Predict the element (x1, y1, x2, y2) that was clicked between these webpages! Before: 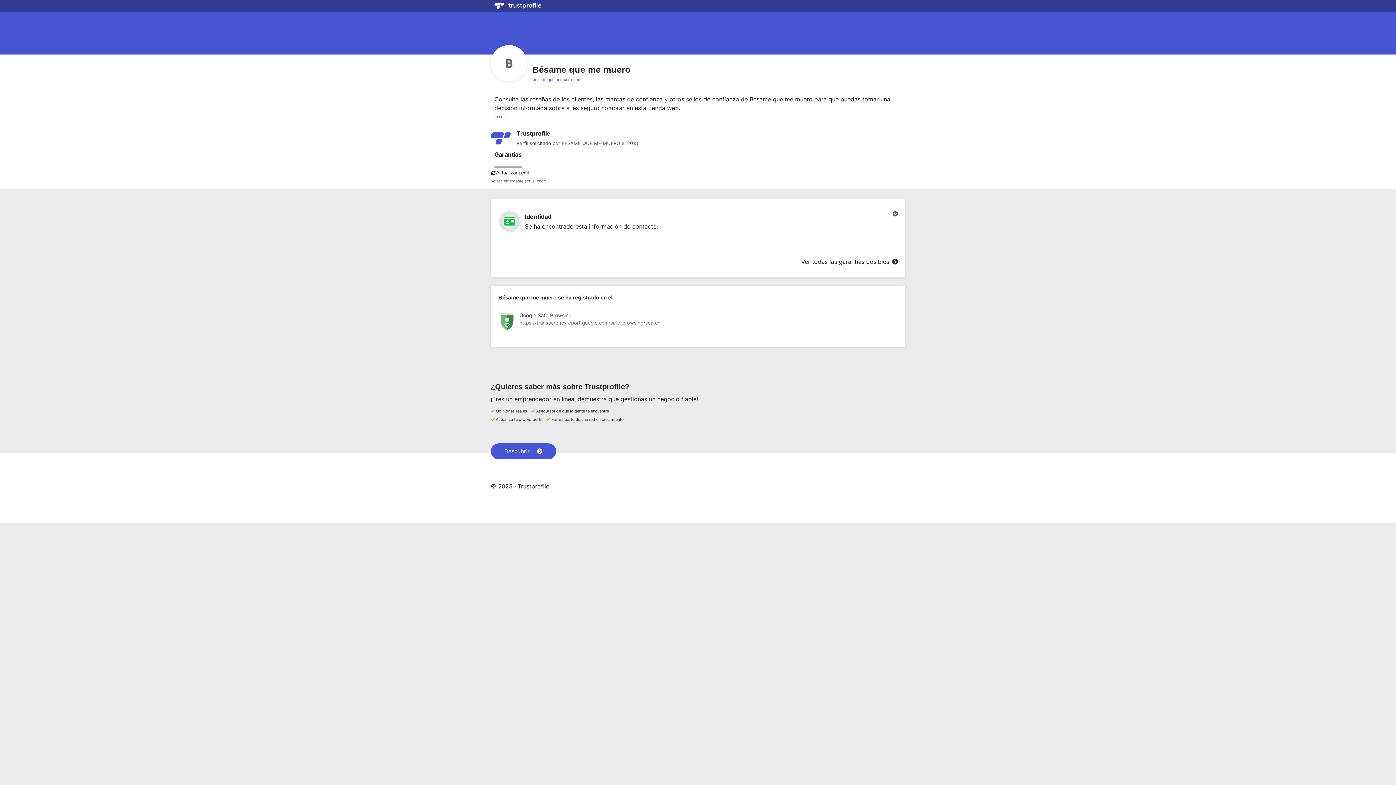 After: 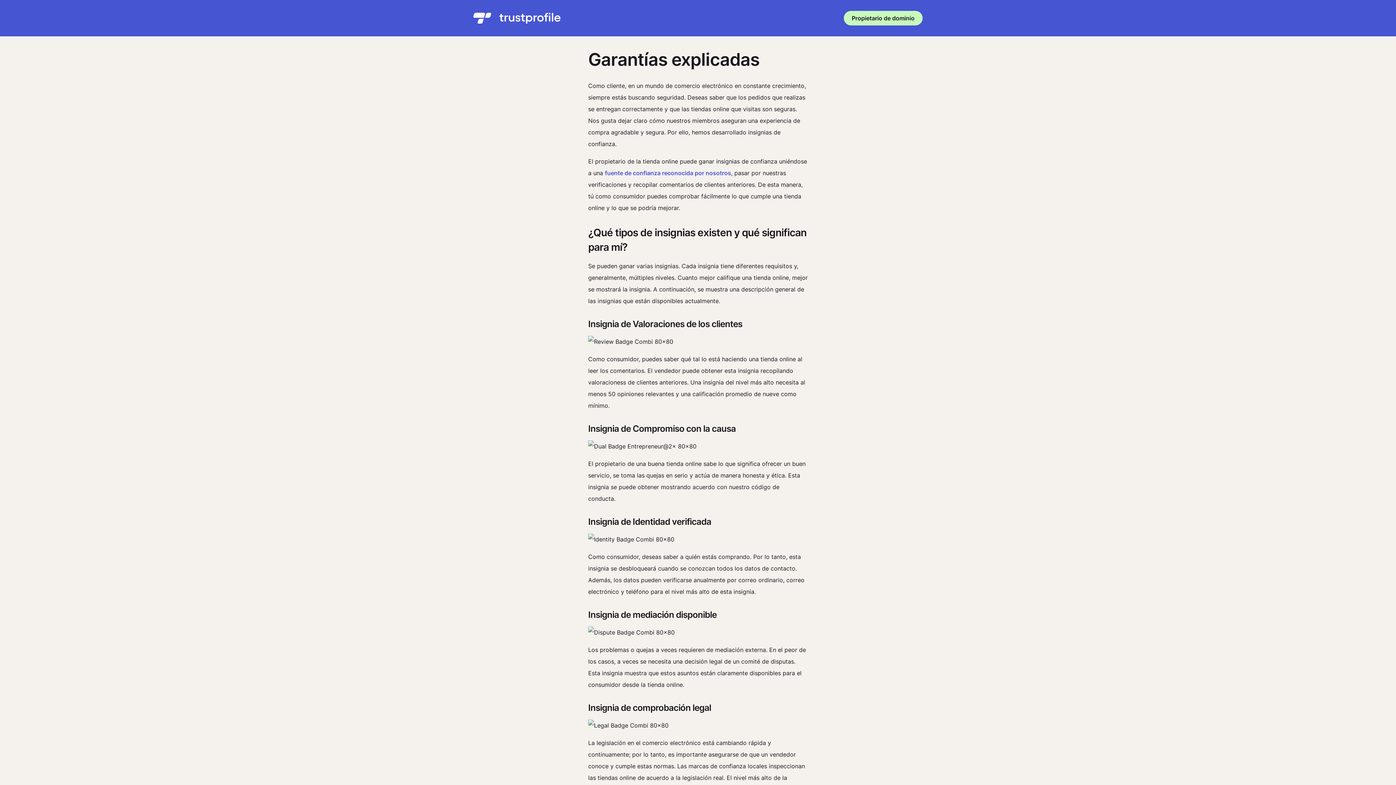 Action: bbox: (801, 258, 898, 265) label: Ver todas las garantías posibles 